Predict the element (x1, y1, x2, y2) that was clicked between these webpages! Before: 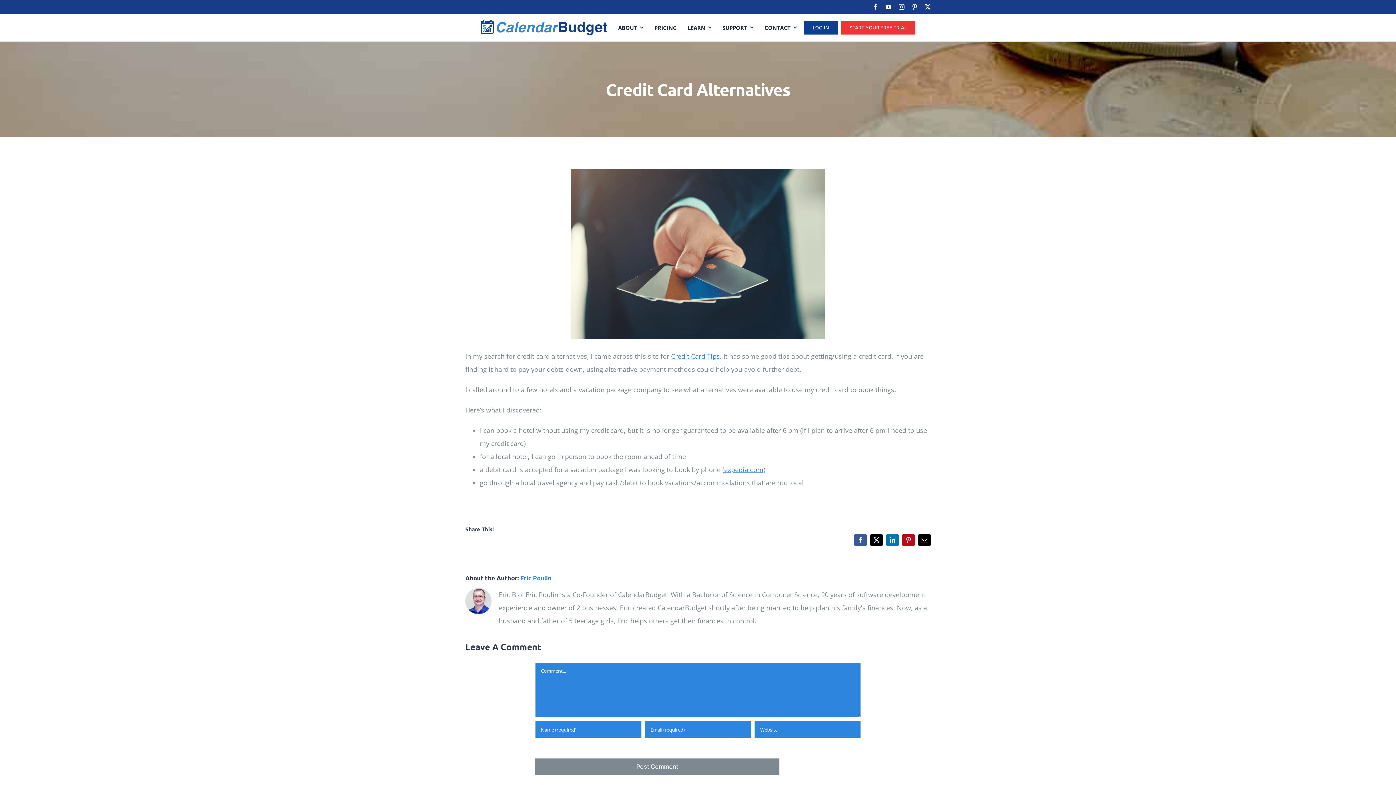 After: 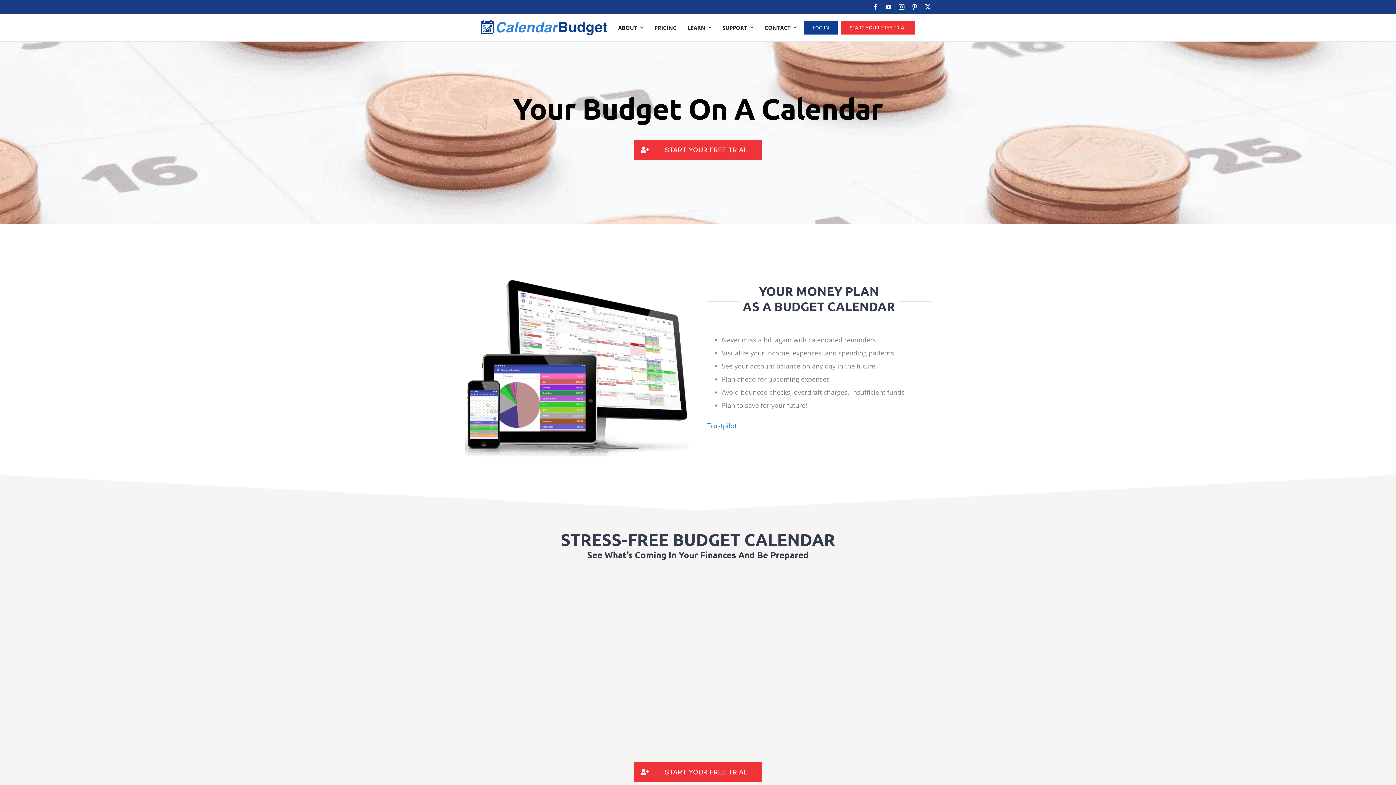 Action: label: Eric Poulin bbox: (520, 574, 551, 582)